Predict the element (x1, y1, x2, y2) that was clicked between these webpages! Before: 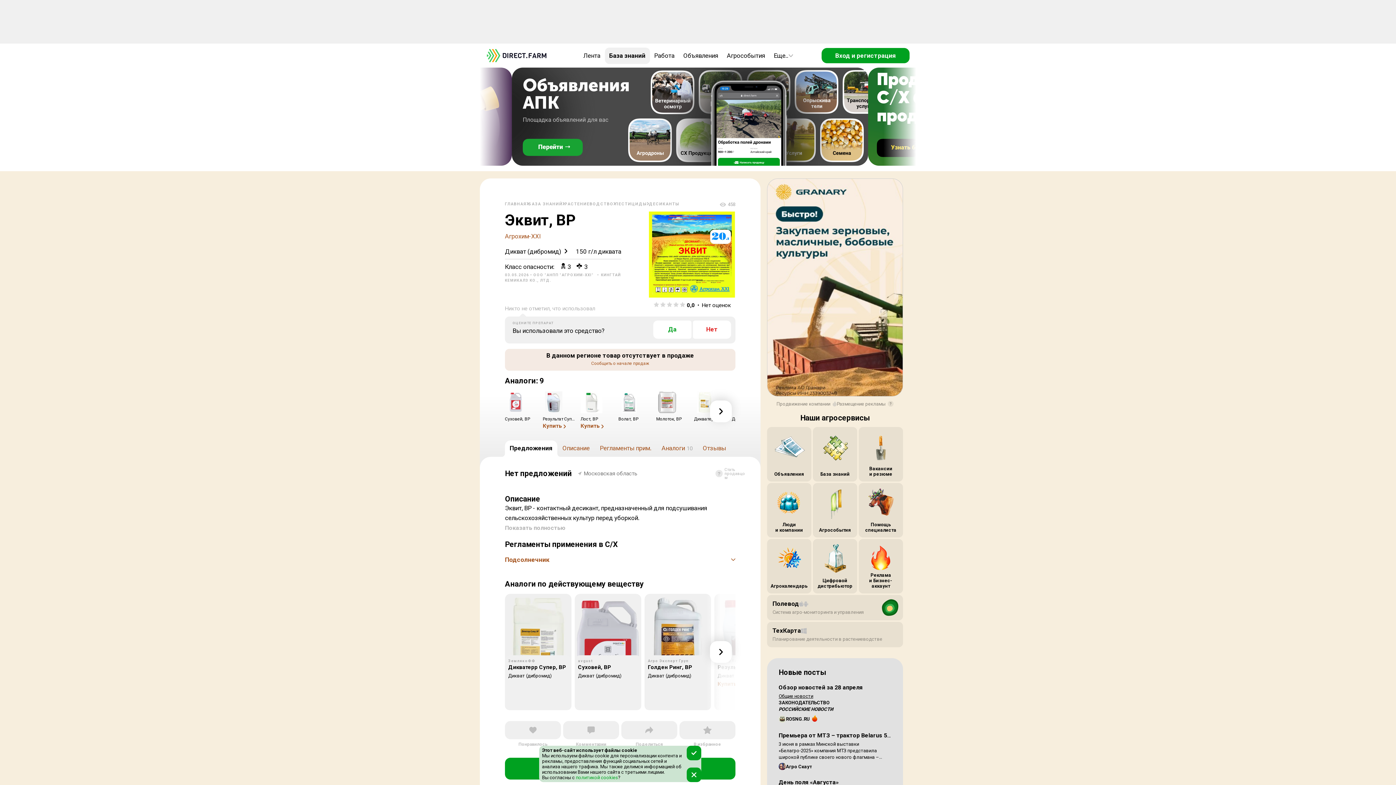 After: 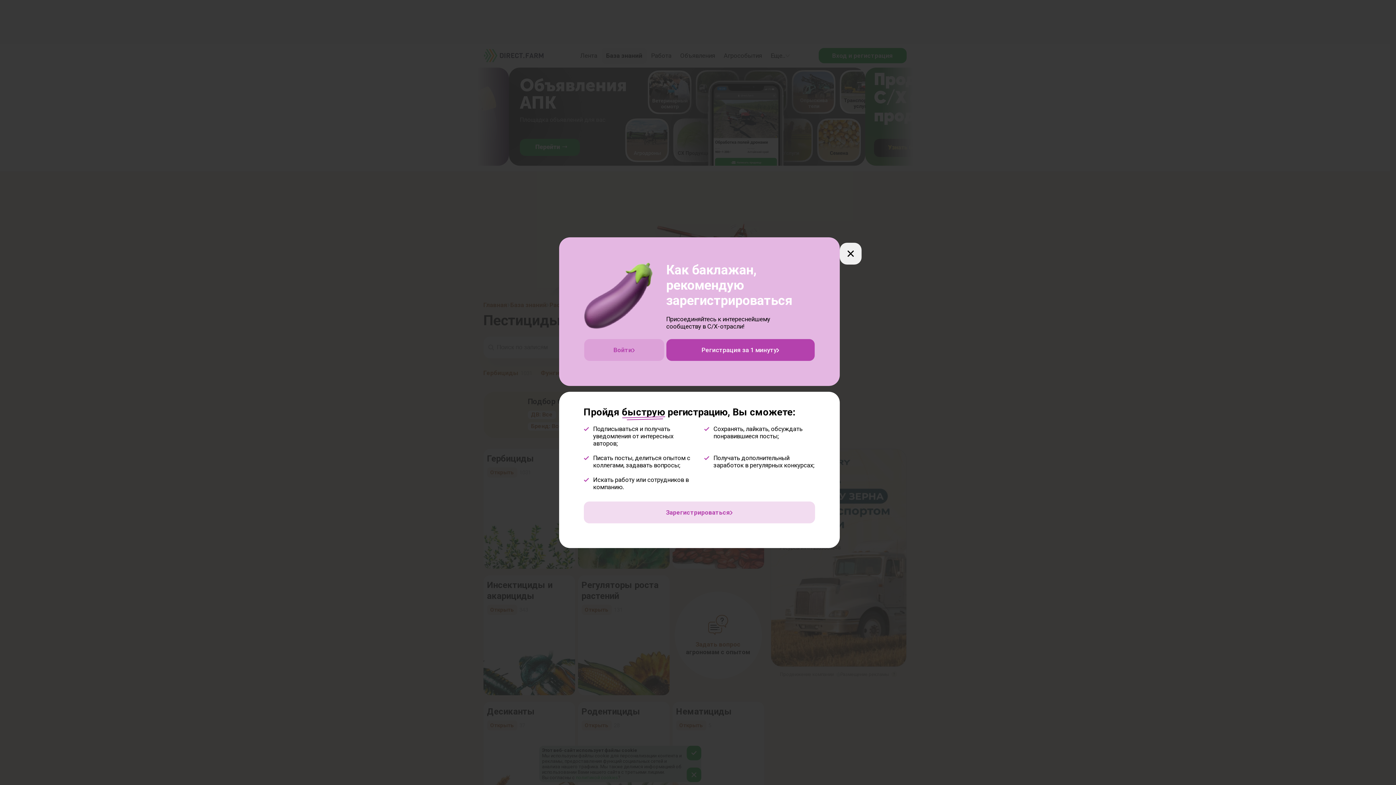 Action: bbox: (615, 201, 647, 206) label: ПЕСТИЦИДЫ